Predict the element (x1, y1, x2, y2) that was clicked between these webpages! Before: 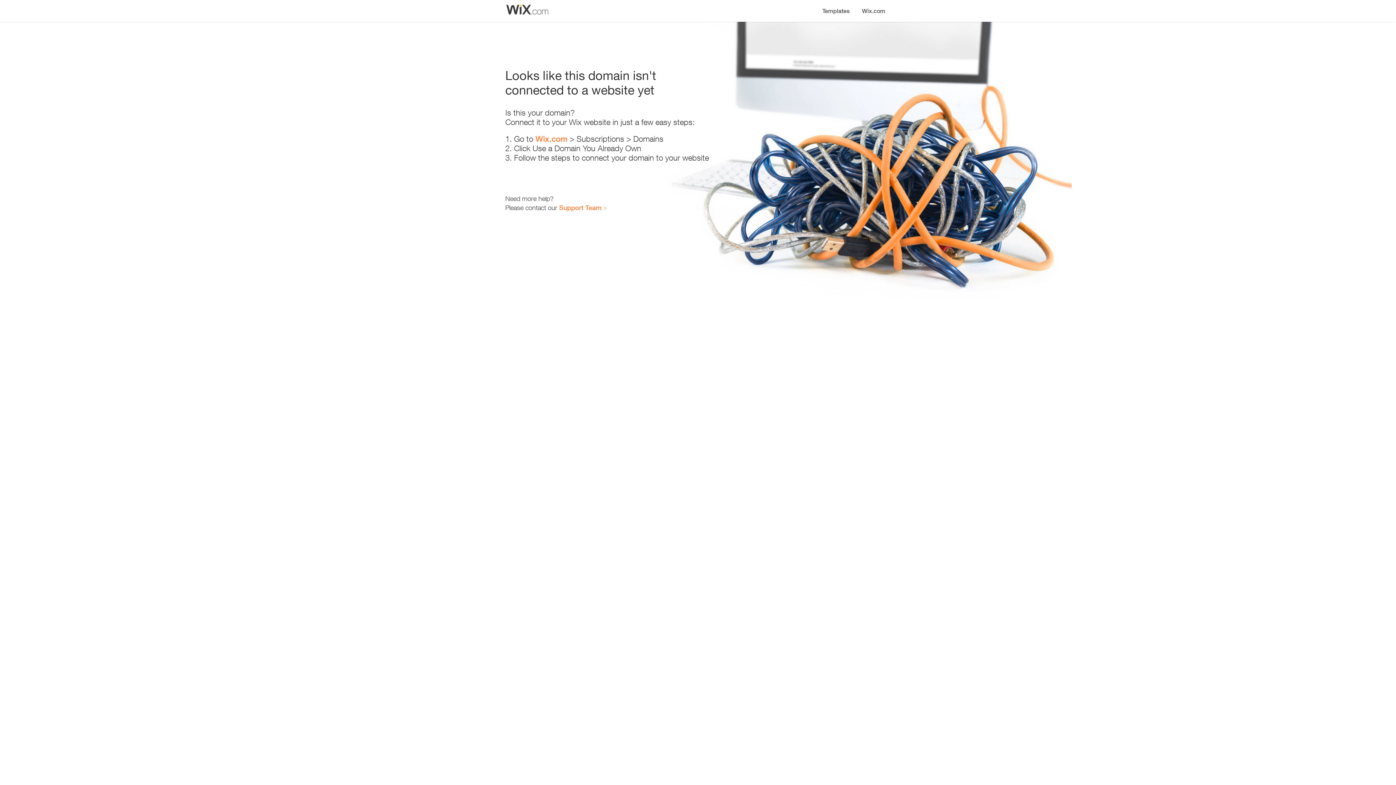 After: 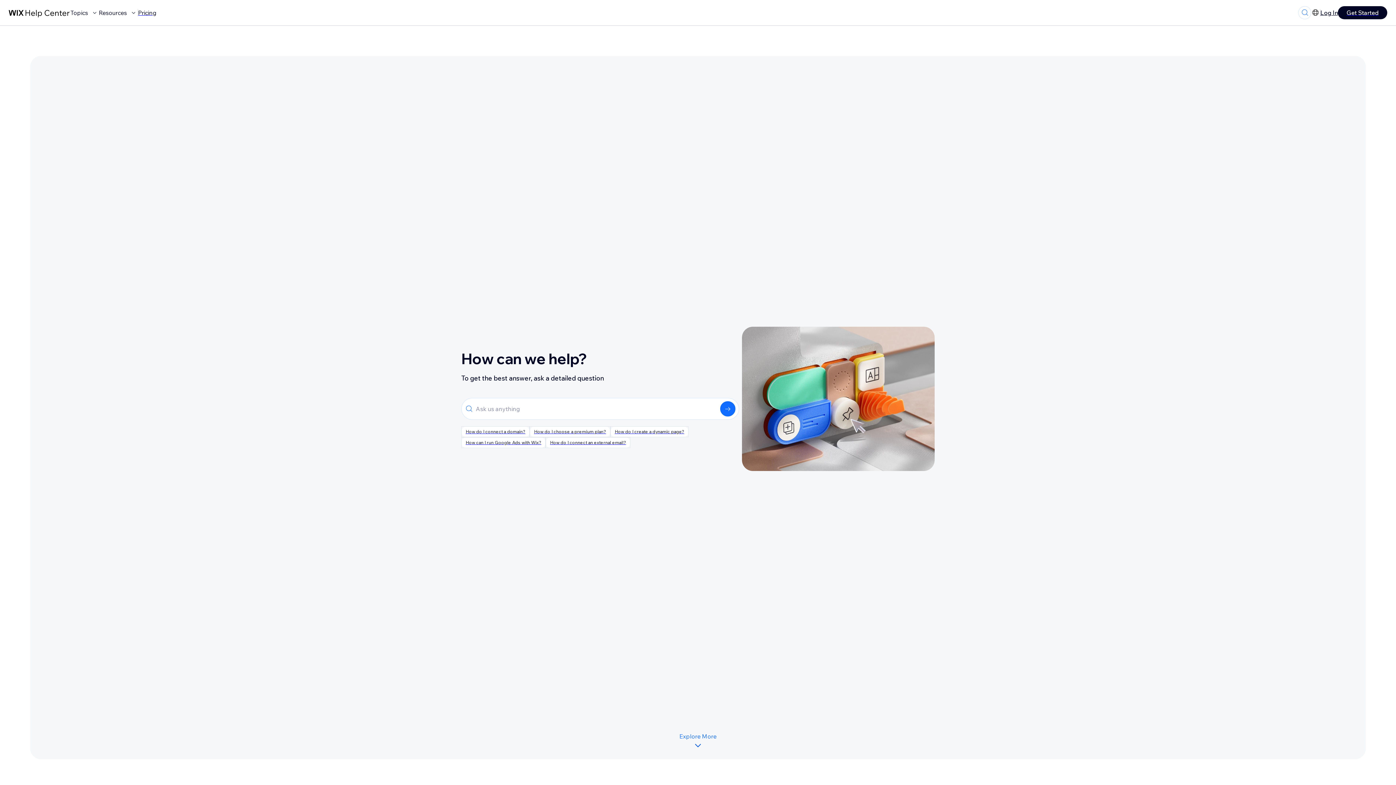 Action: label: Support Team bbox: (559, 203, 601, 211)